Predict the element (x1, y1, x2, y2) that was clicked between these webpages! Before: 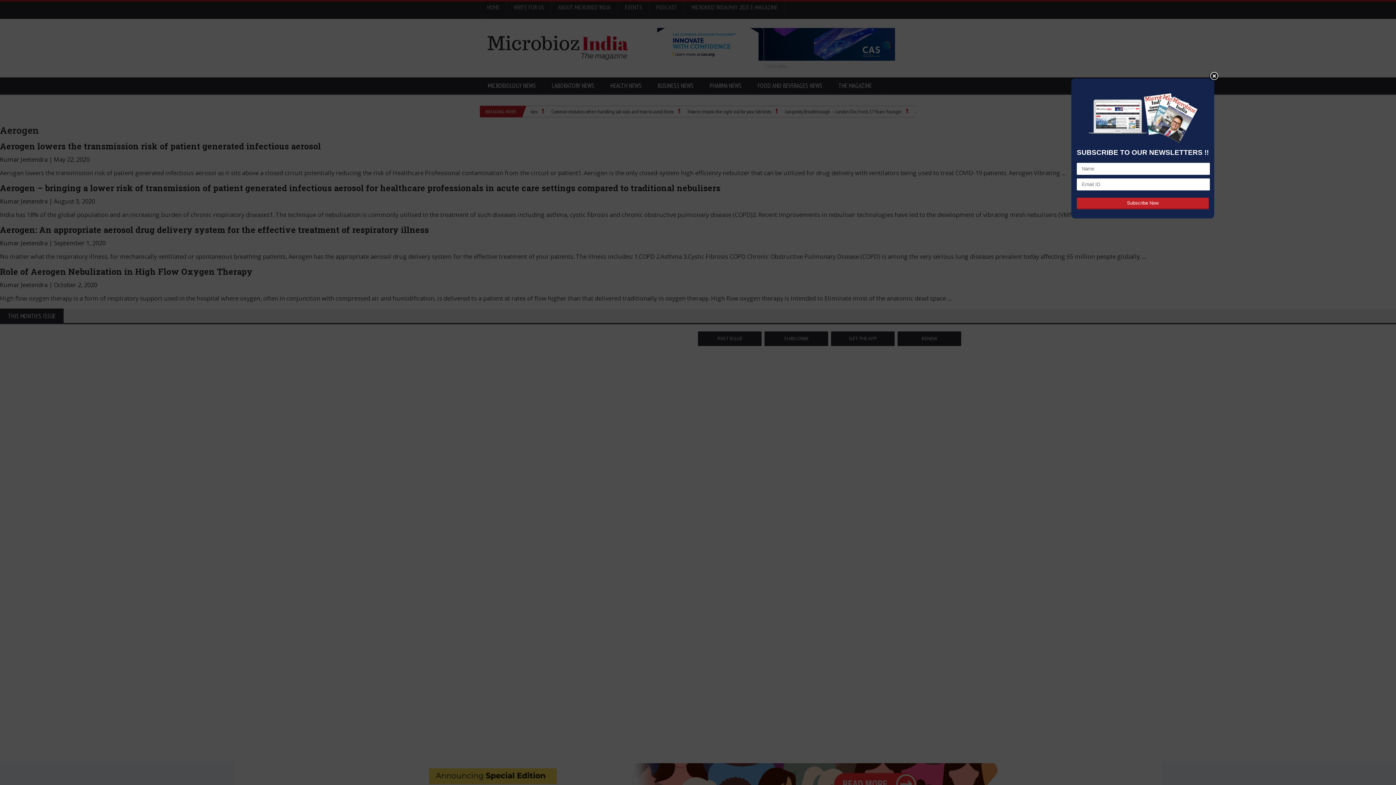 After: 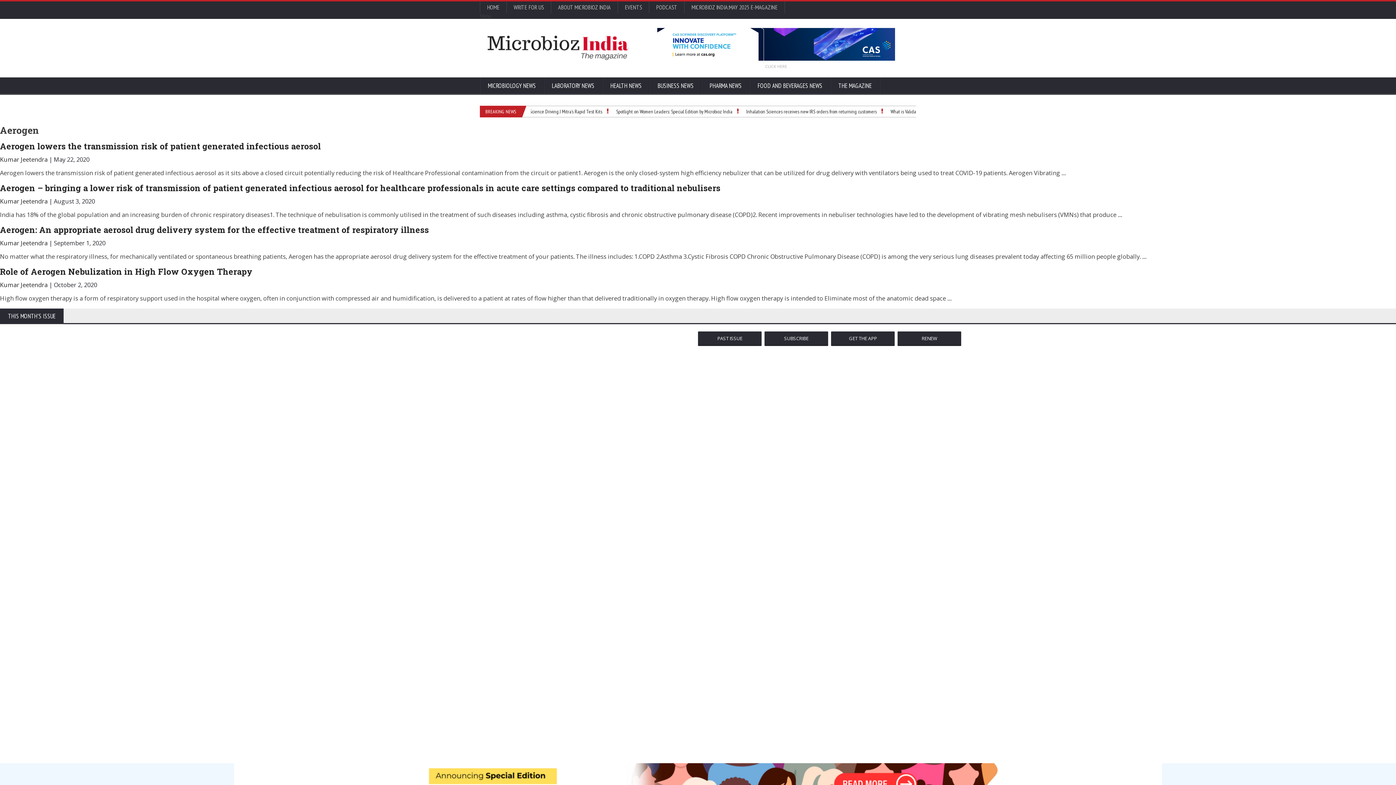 Action: bbox: (1209, 69, 1219, 78)